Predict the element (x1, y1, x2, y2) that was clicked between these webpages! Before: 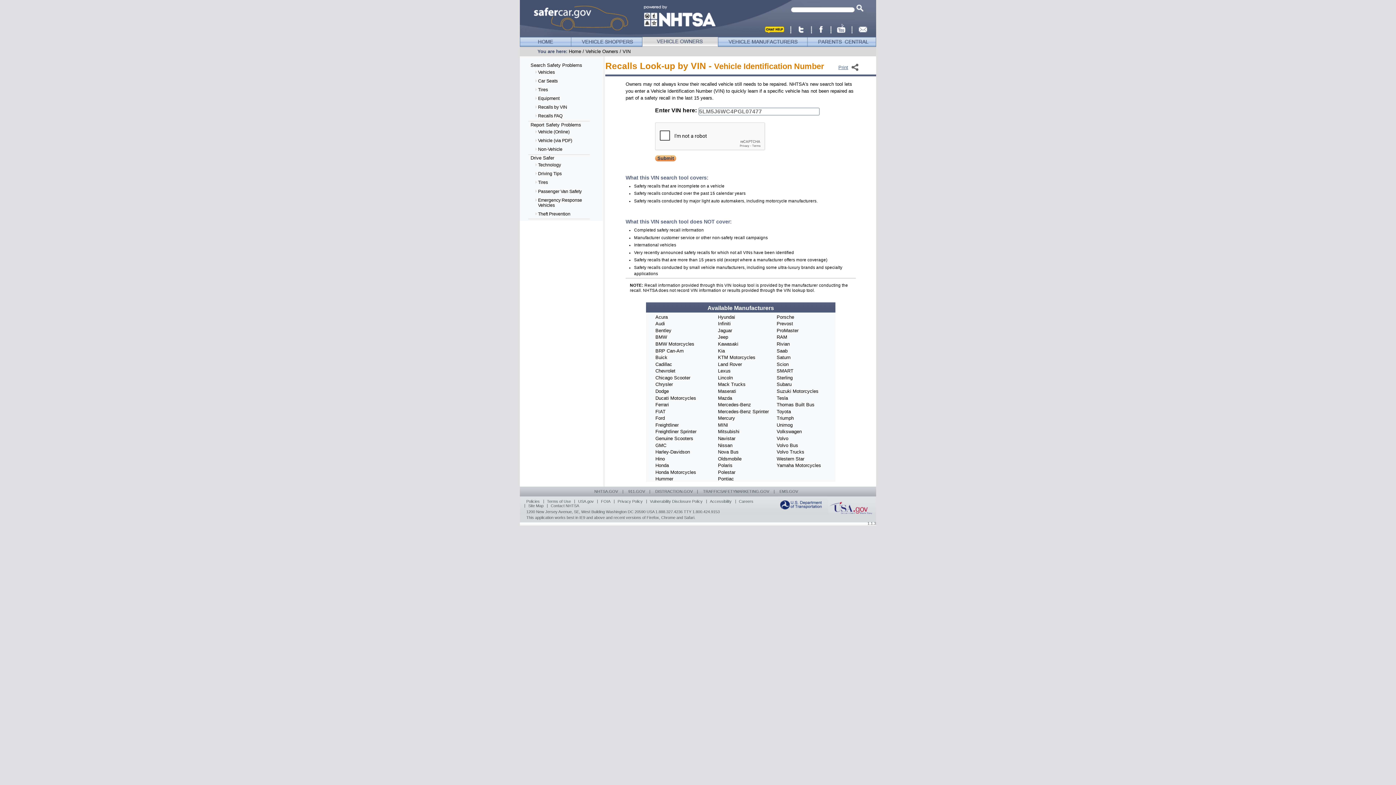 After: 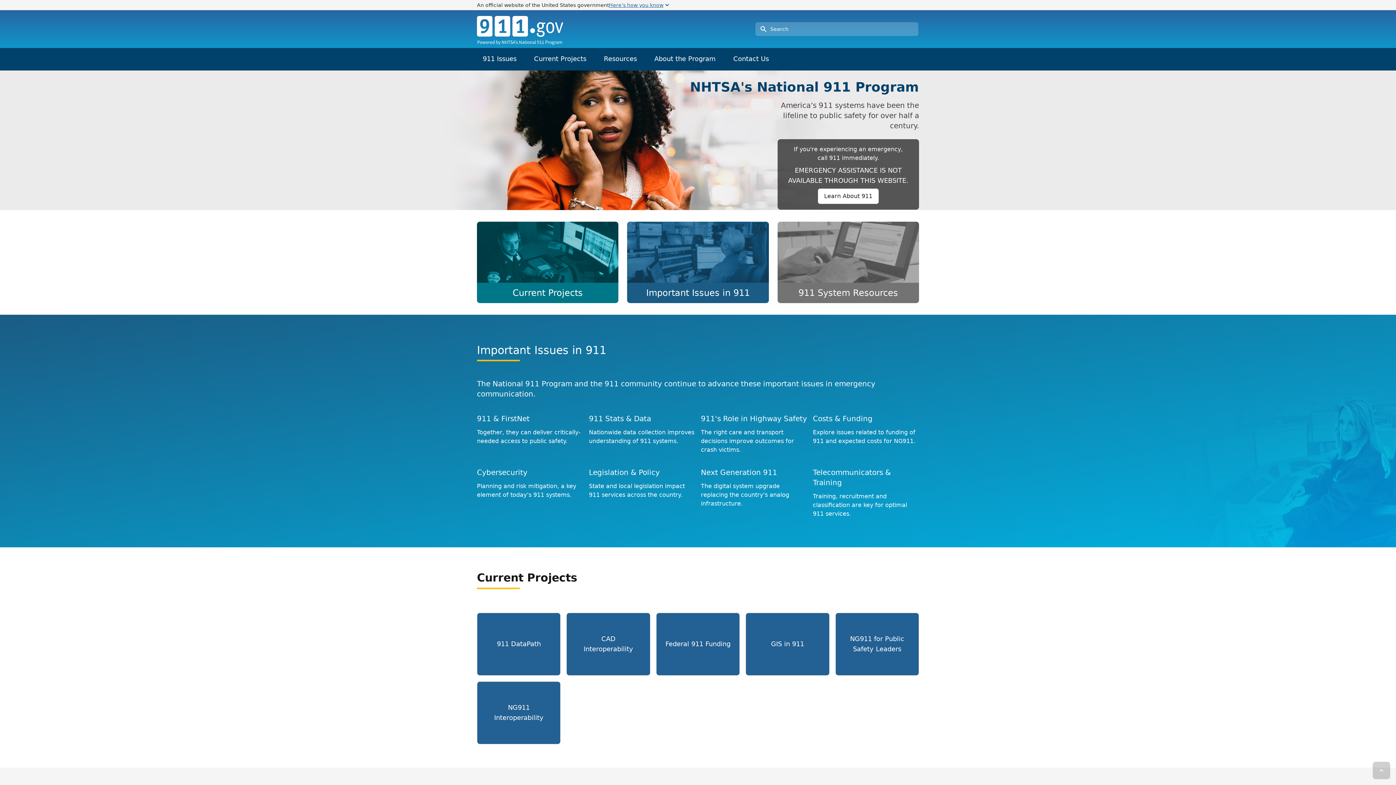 Action: label: 911.GOV bbox: (628, 489, 645, 493)